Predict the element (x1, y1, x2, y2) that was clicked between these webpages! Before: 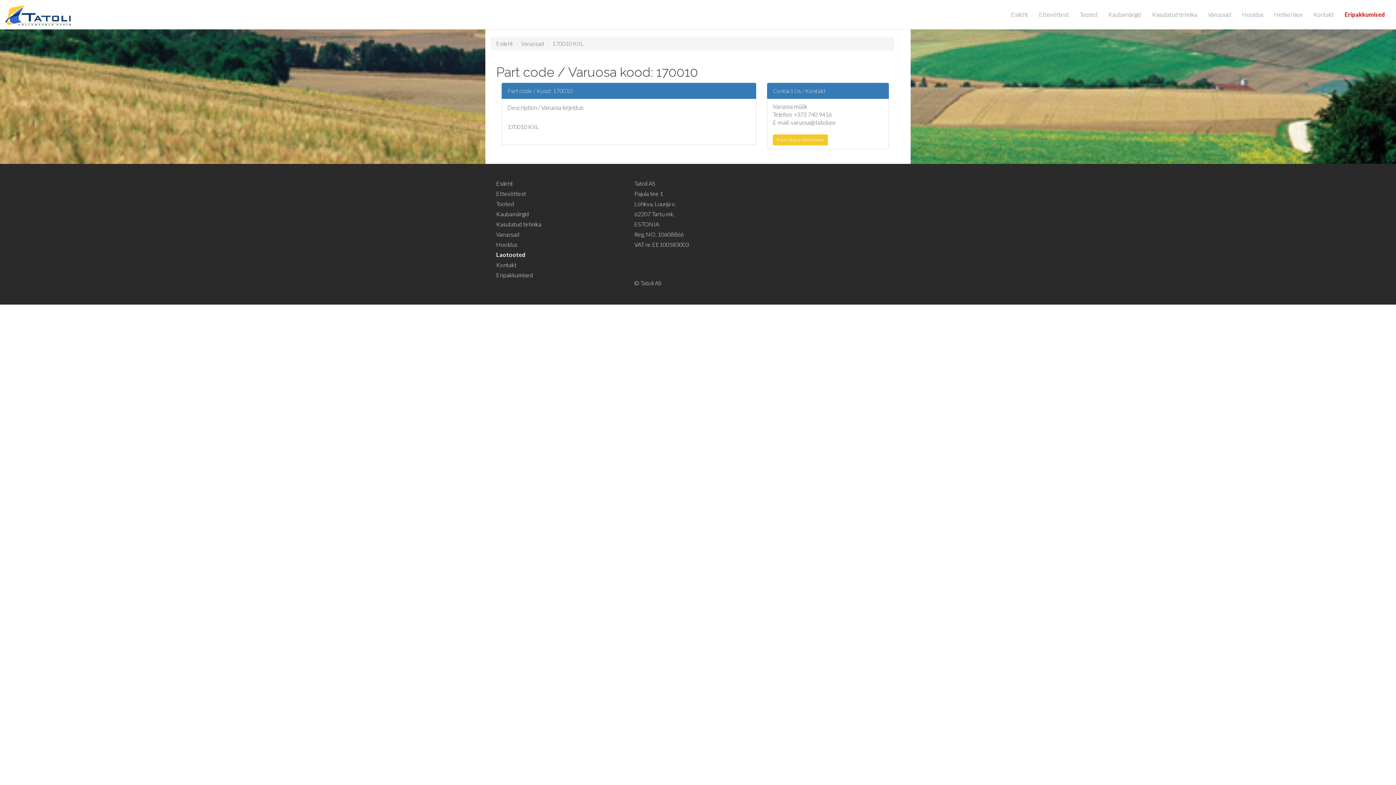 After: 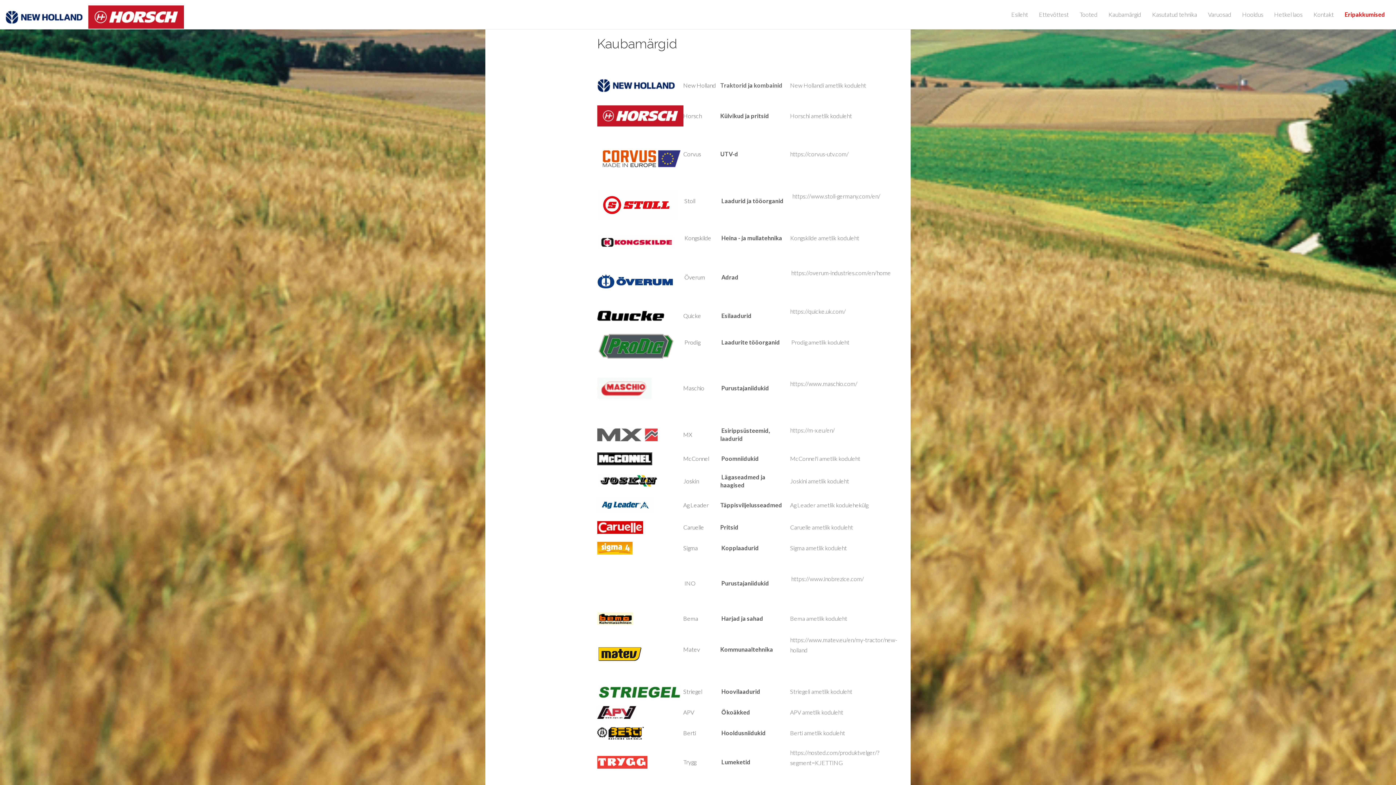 Action: bbox: (496, 210, 529, 217) label: Kaubamärgid